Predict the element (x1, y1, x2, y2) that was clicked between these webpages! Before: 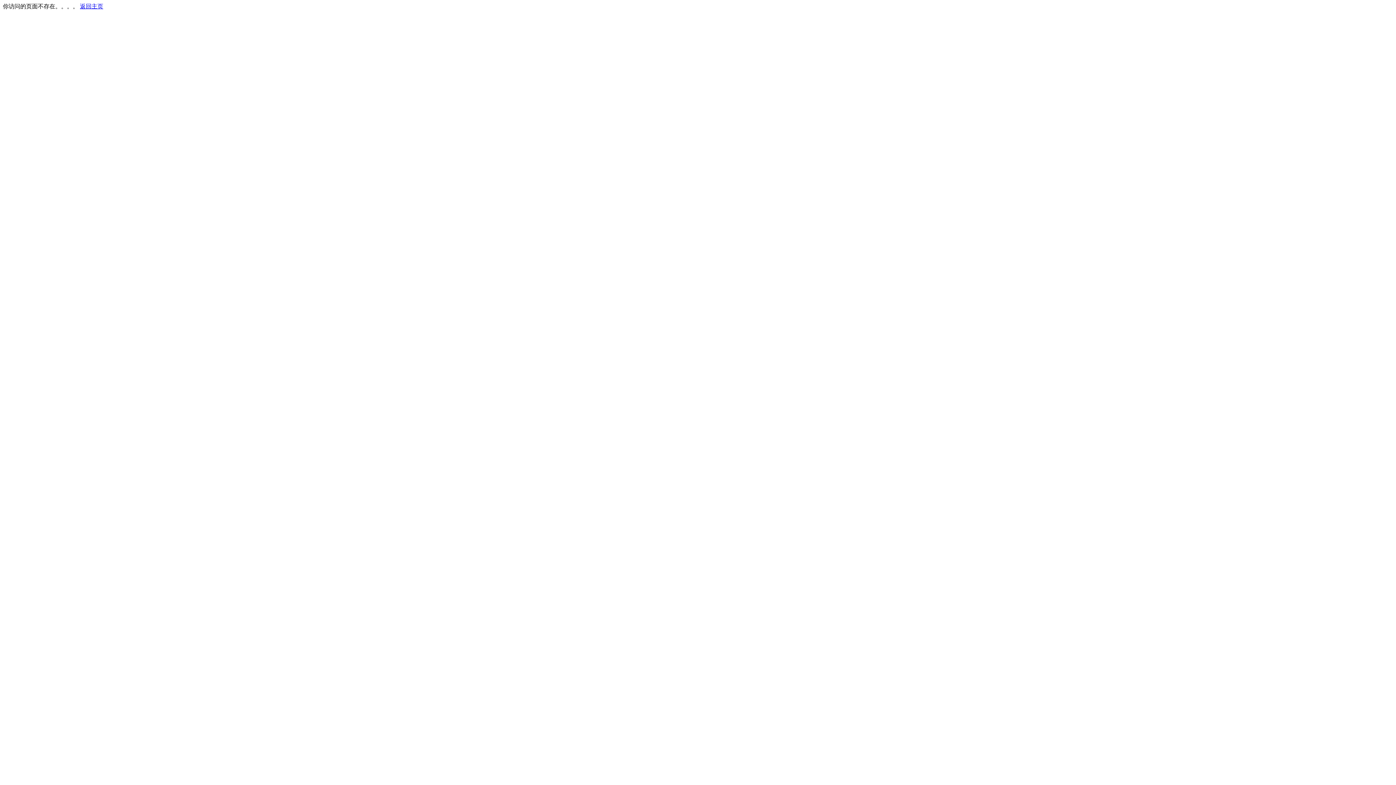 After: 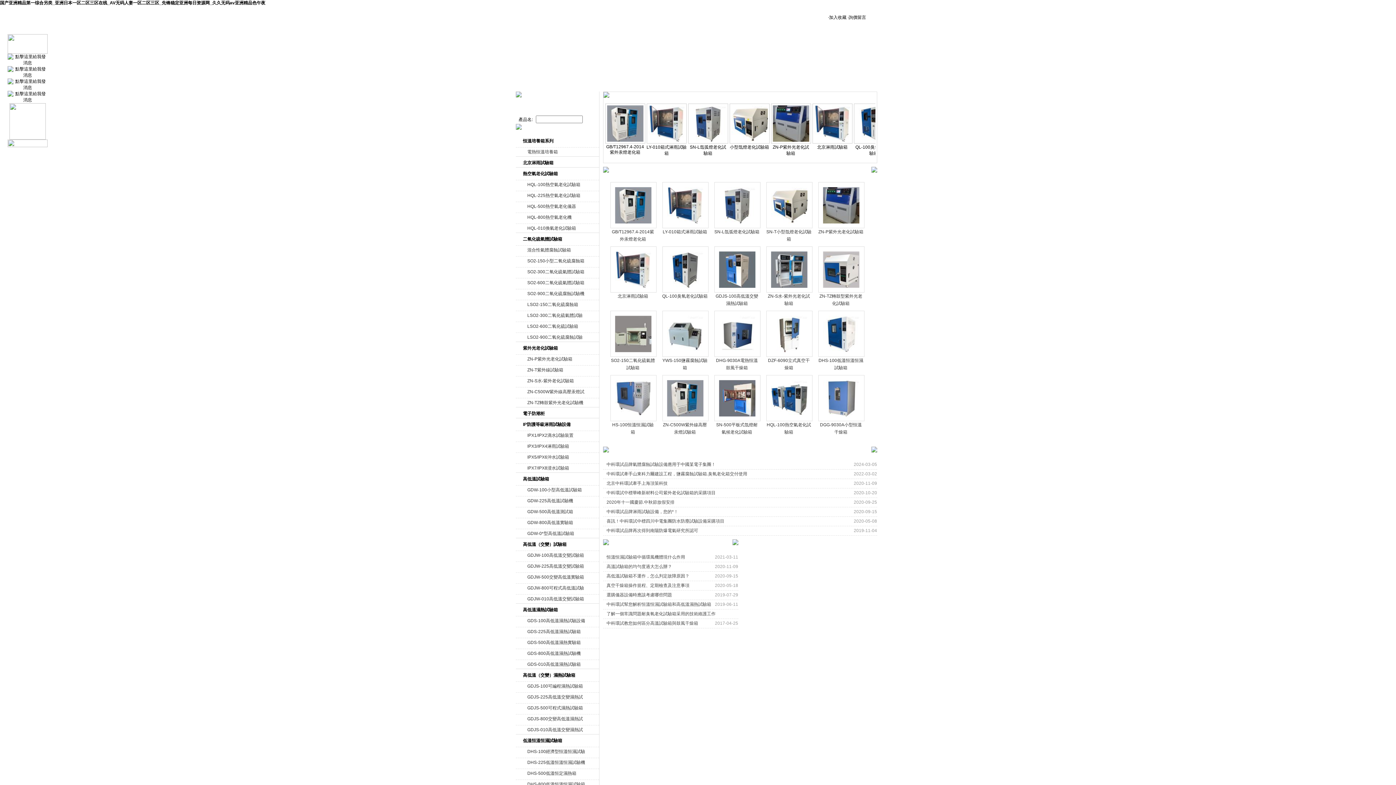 Action: bbox: (80, 3, 103, 9) label: 返回主页